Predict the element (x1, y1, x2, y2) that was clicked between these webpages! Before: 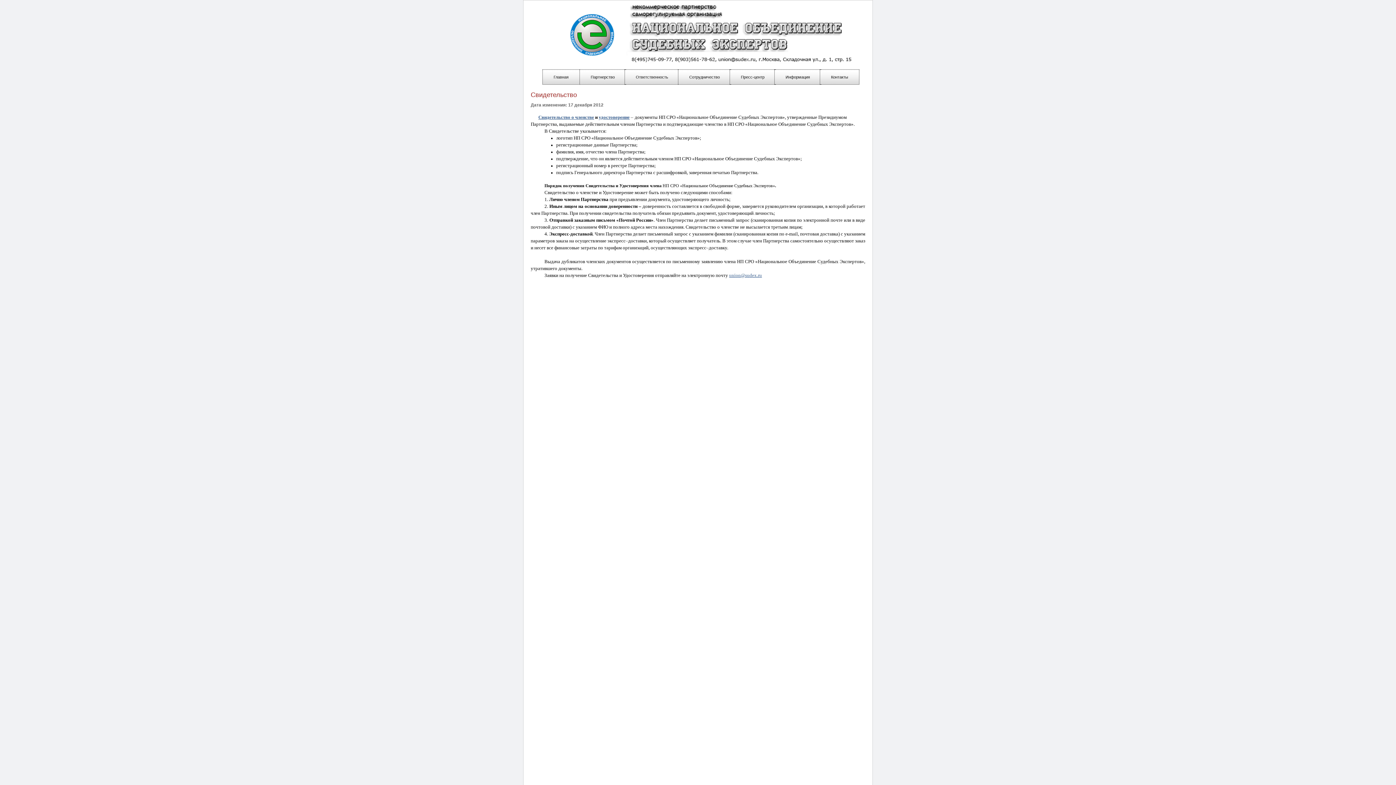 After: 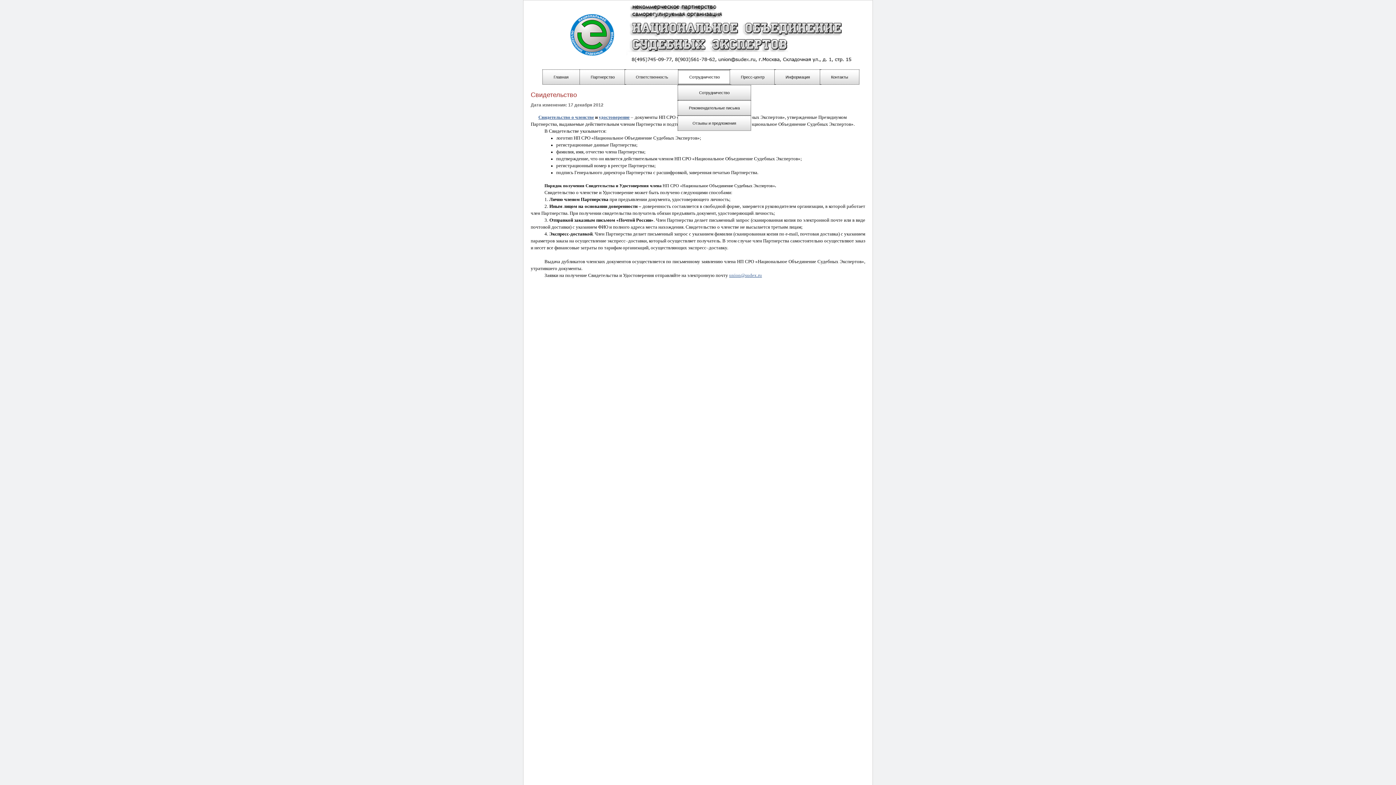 Action: label: Сотрудничество bbox: (678, 69, 730, 84)